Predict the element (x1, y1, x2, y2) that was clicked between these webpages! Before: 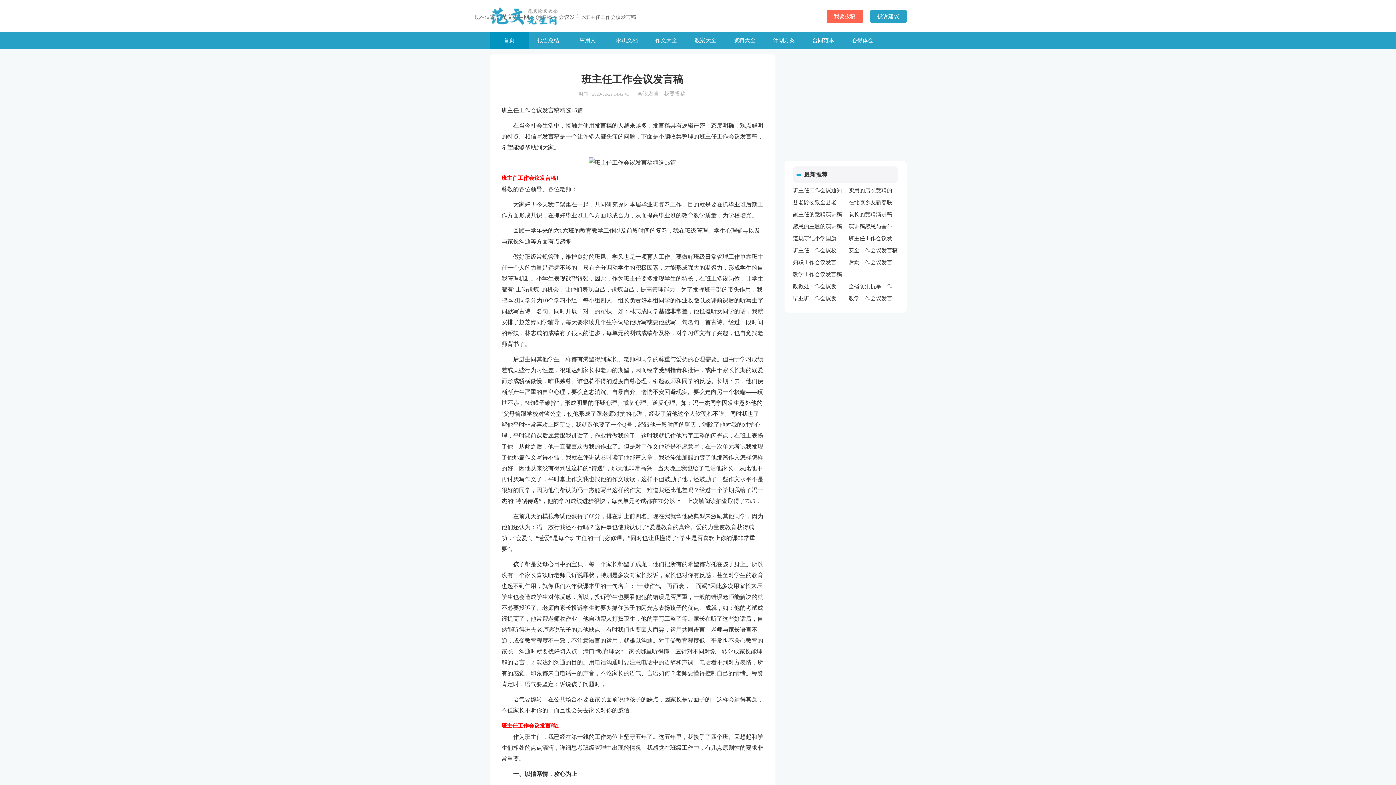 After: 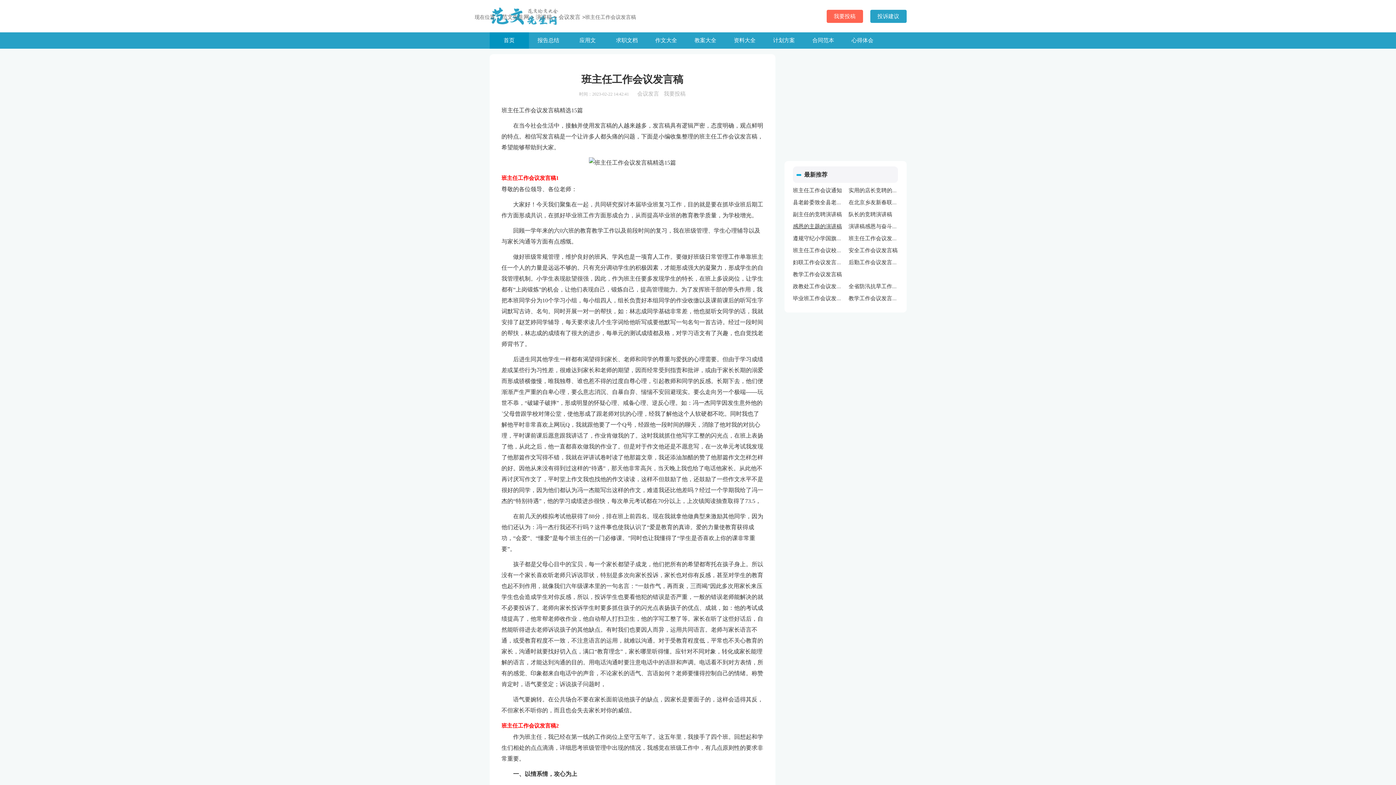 Action: bbox: (793, 223, 842, 229) label: 感恩的主题的演讲稿